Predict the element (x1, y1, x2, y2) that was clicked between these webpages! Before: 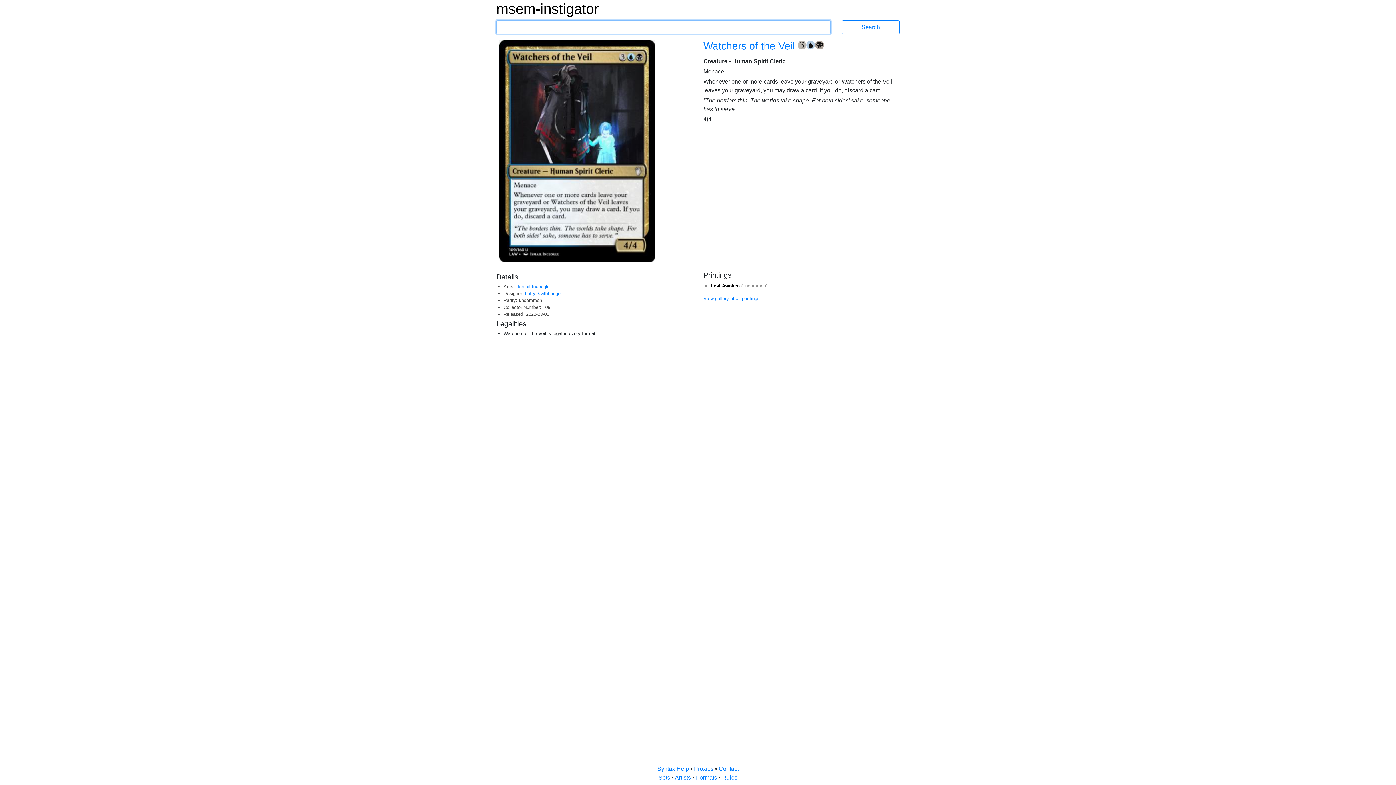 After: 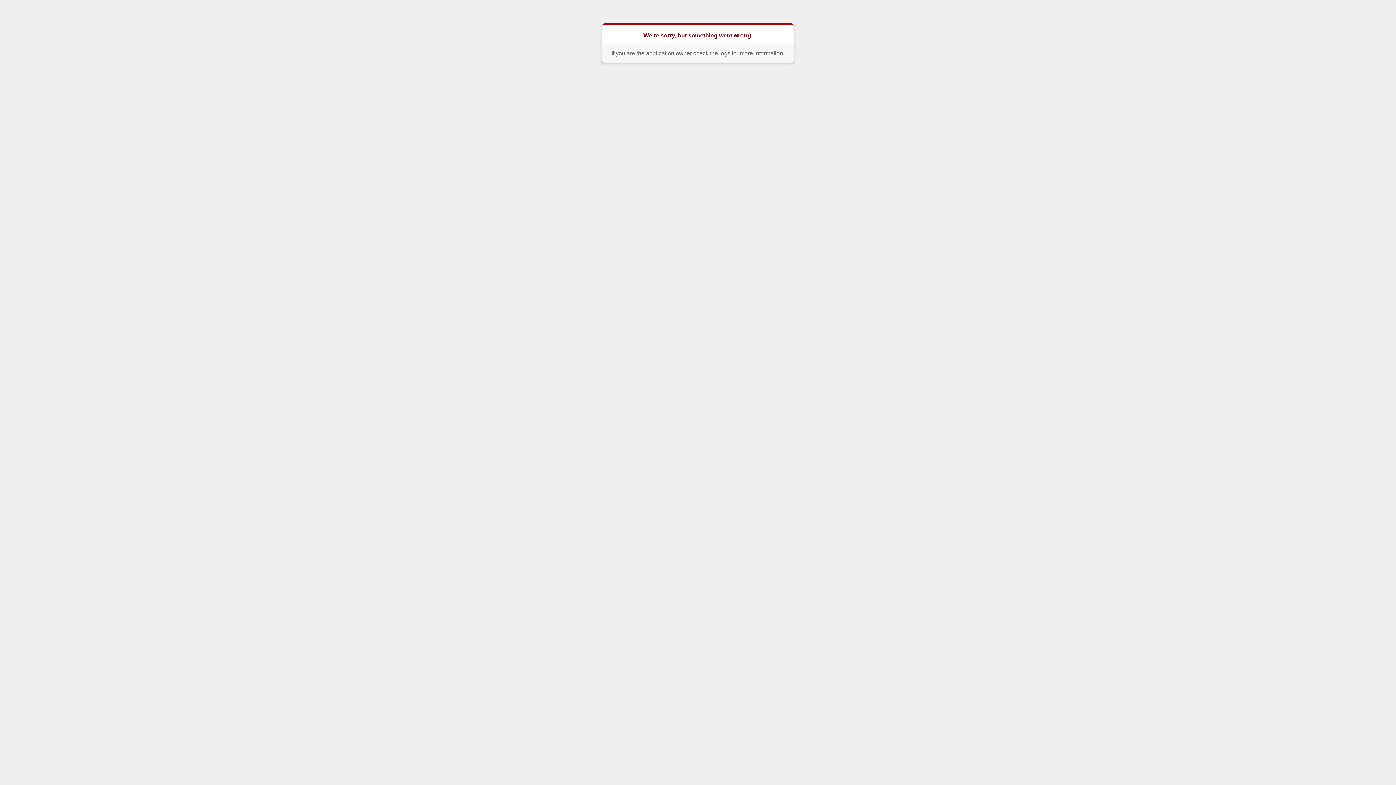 Action: label: Contact bbox: (718, 766, 738, 772)